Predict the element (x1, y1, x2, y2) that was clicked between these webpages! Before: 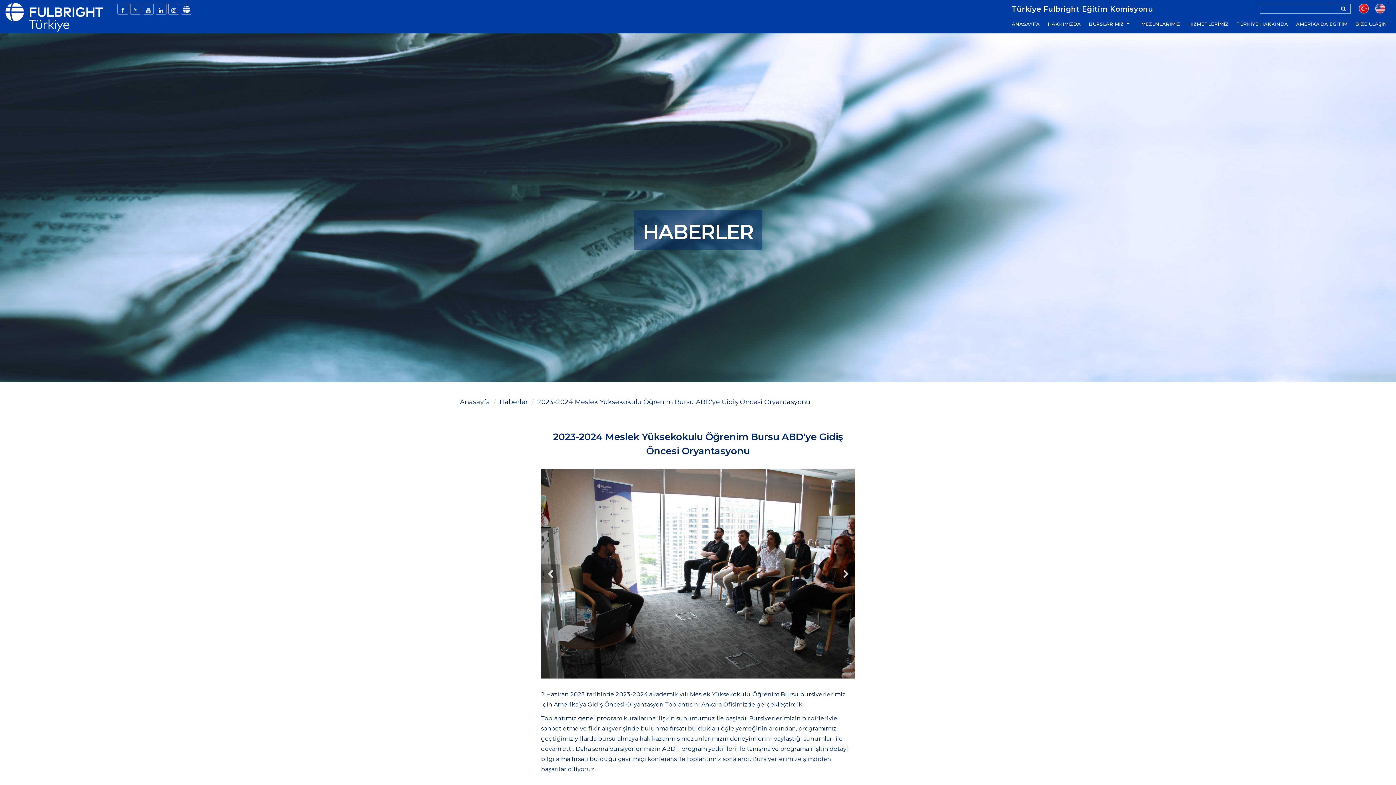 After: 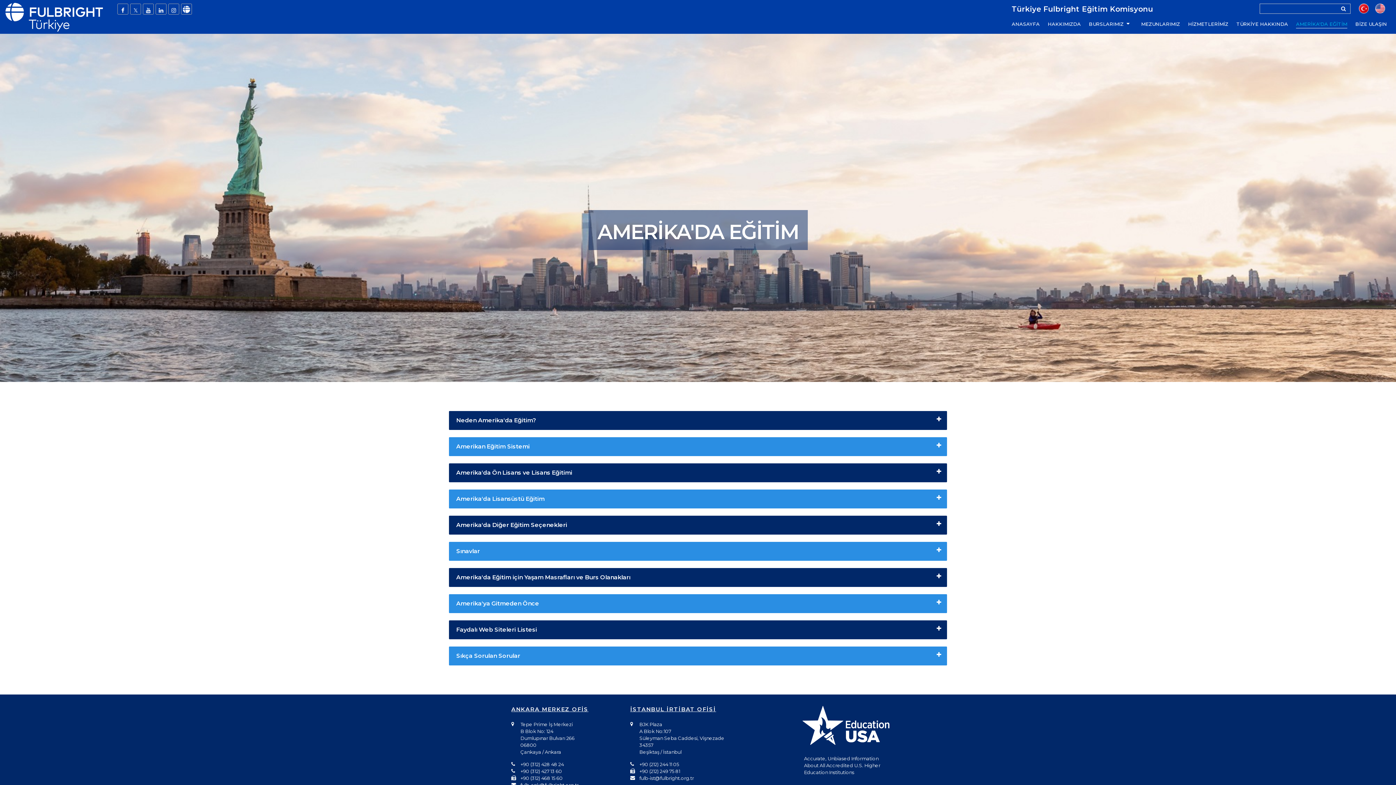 Action: label: AMERİKA'DA EĞİTİM bbox: (1292, 3, 1351, 33)